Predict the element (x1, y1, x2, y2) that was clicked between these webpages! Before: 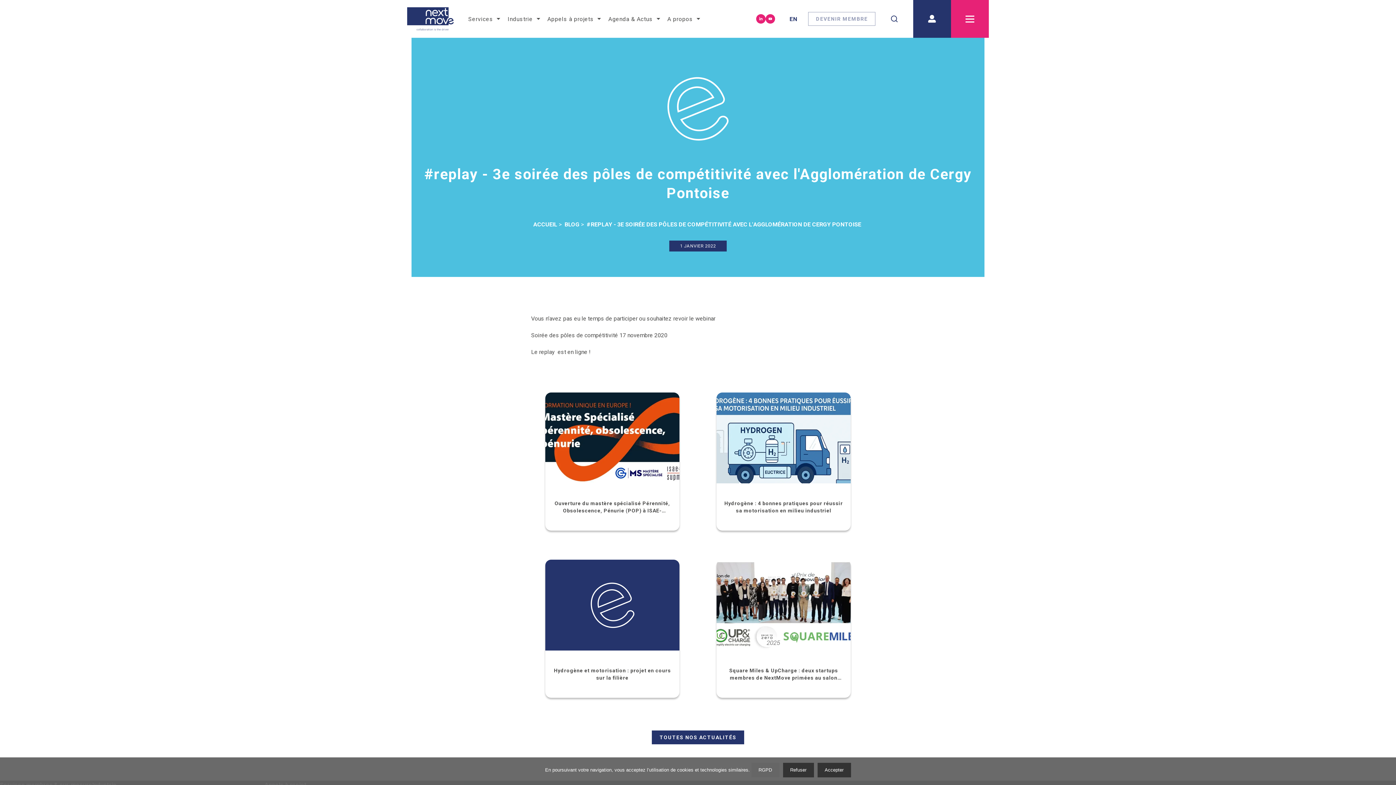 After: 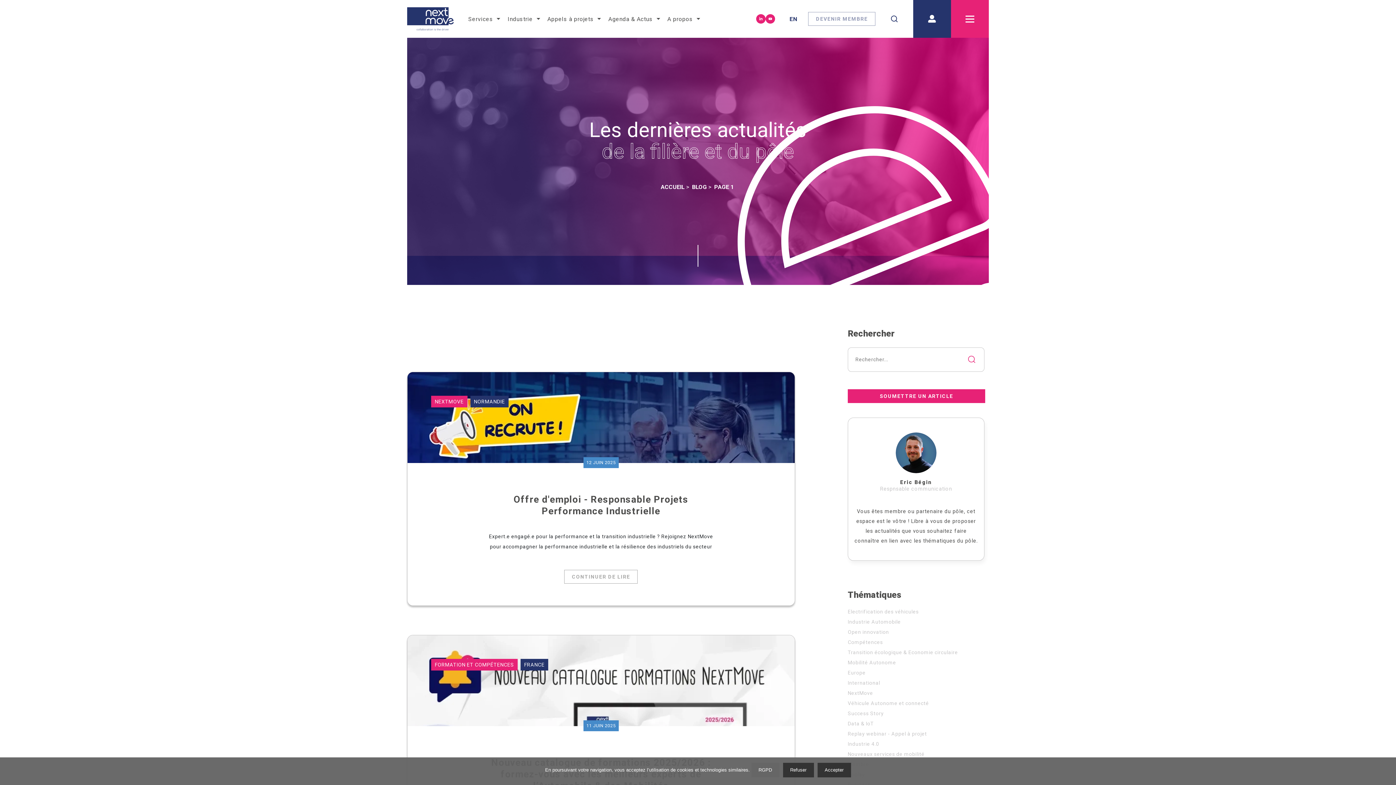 Action: label: BLOG bbox: (564, 220, 579, 229)